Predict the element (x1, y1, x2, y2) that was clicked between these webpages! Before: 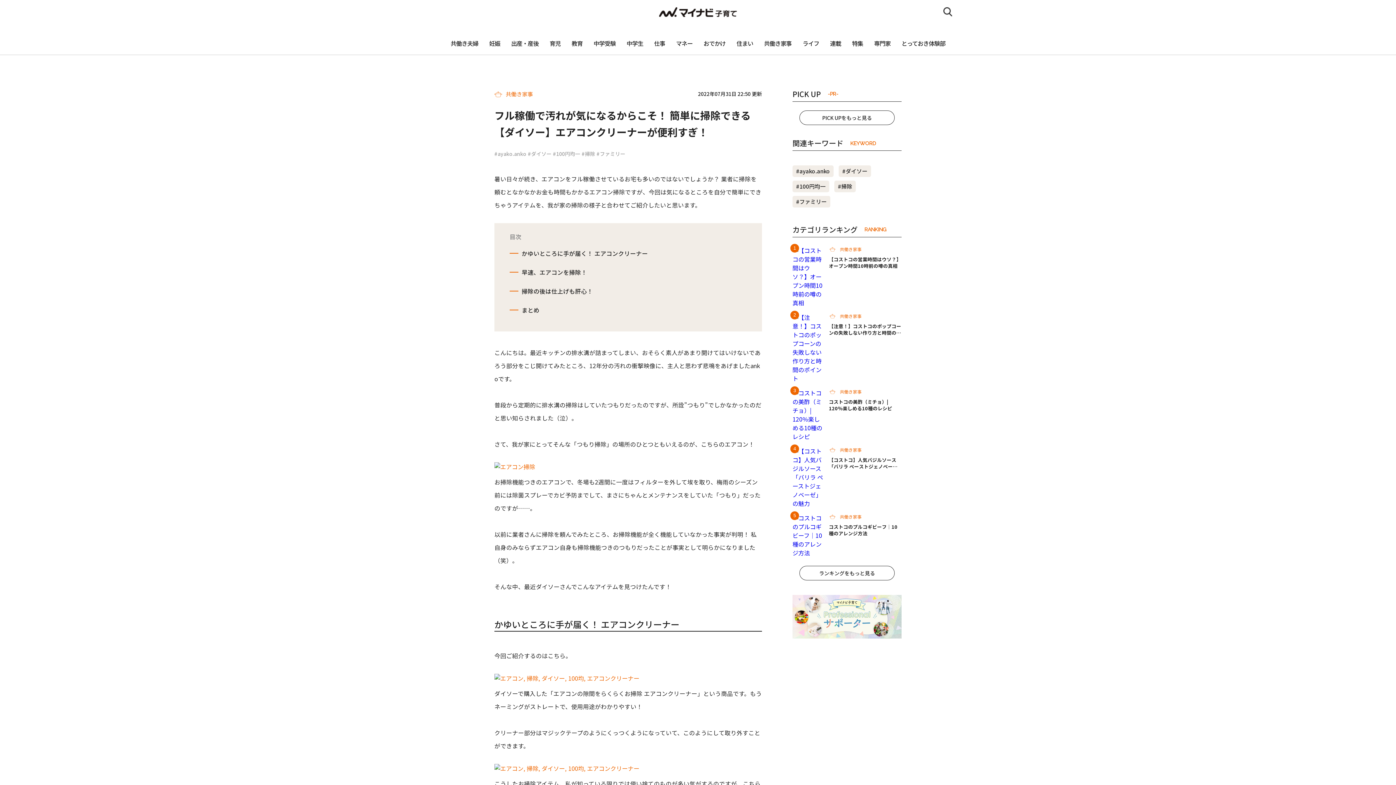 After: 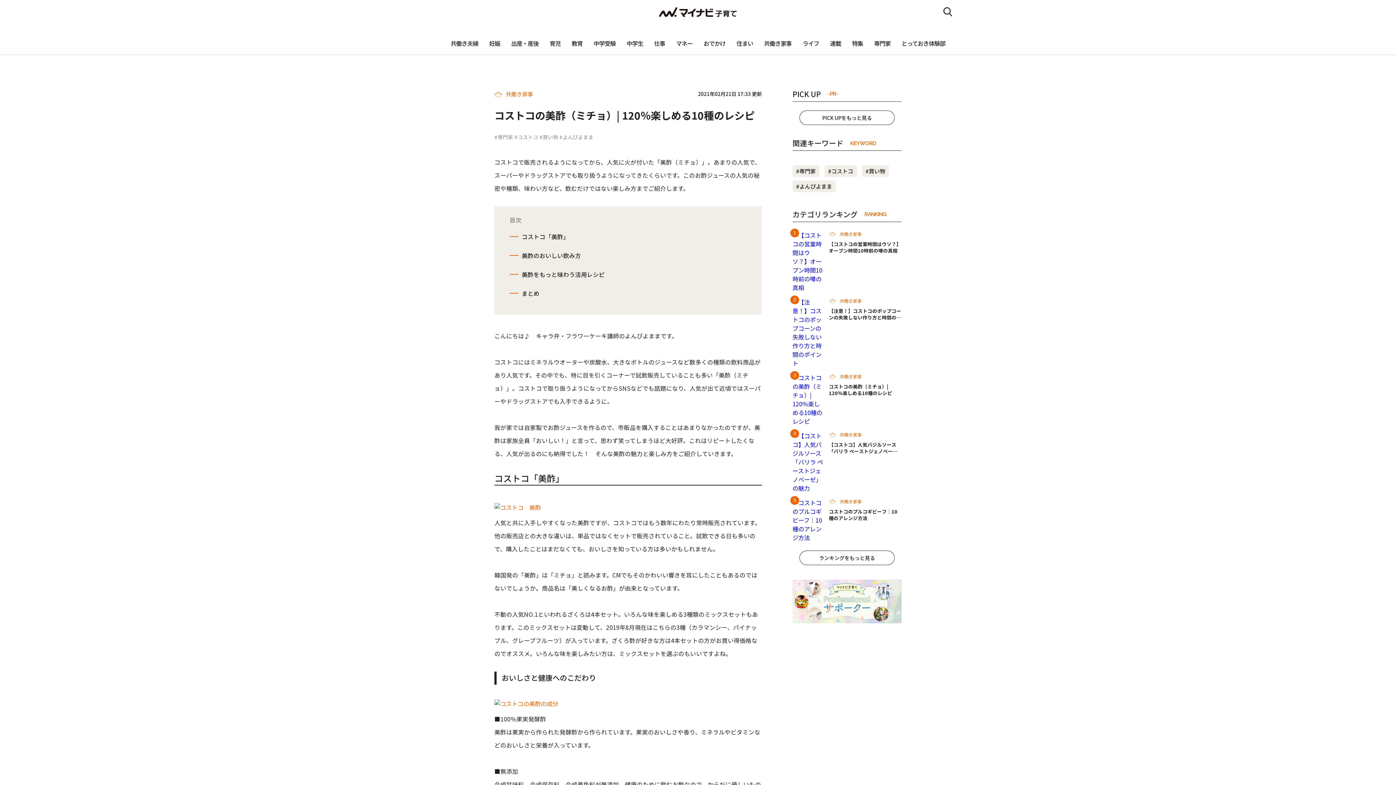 Action: bbox: (792, 388, 901, 441) label: 共働き家事
コストコの美酢（ミチョ）| 120％楽しめる10種のレシピ